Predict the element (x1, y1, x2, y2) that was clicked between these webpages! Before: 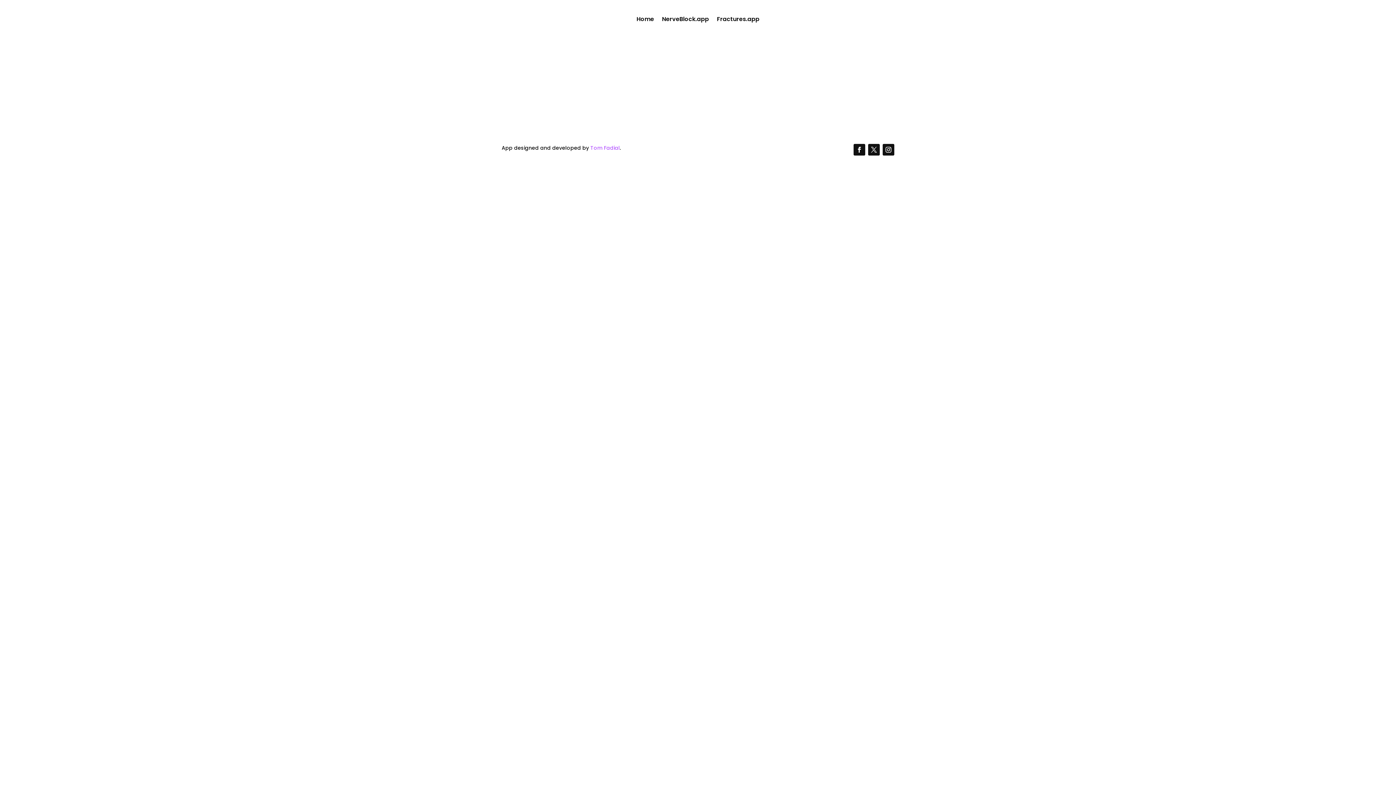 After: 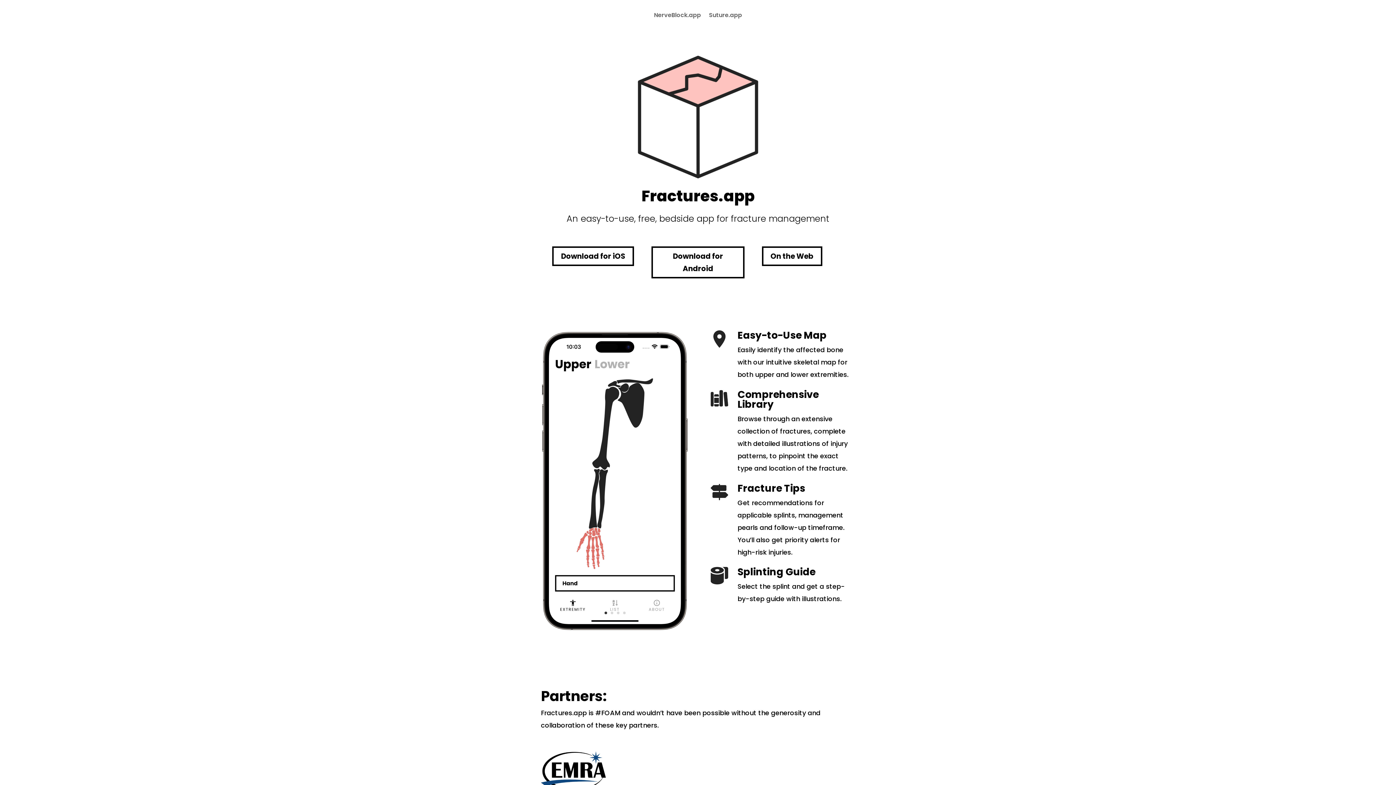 Action: bbox: (717, 16, 759, 24) label: Fractures.app